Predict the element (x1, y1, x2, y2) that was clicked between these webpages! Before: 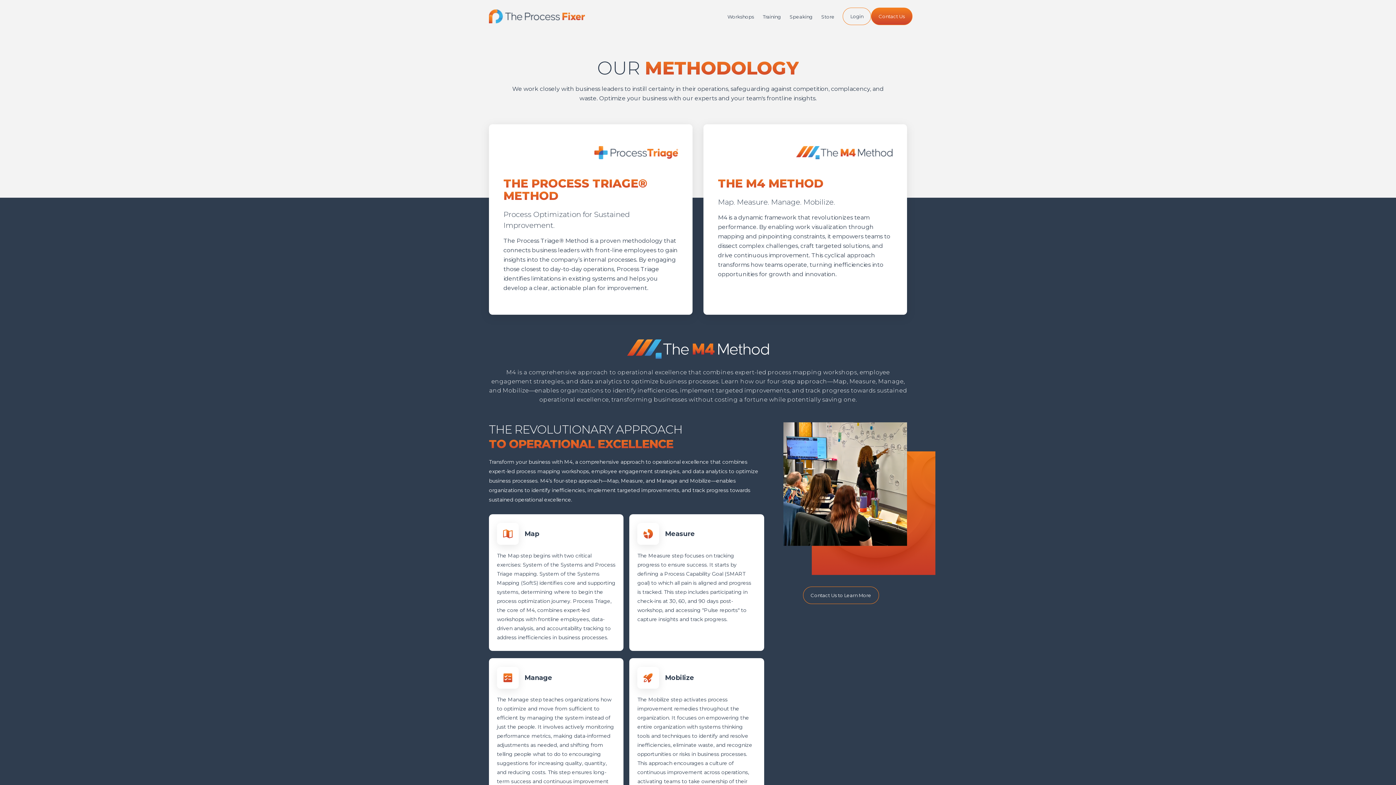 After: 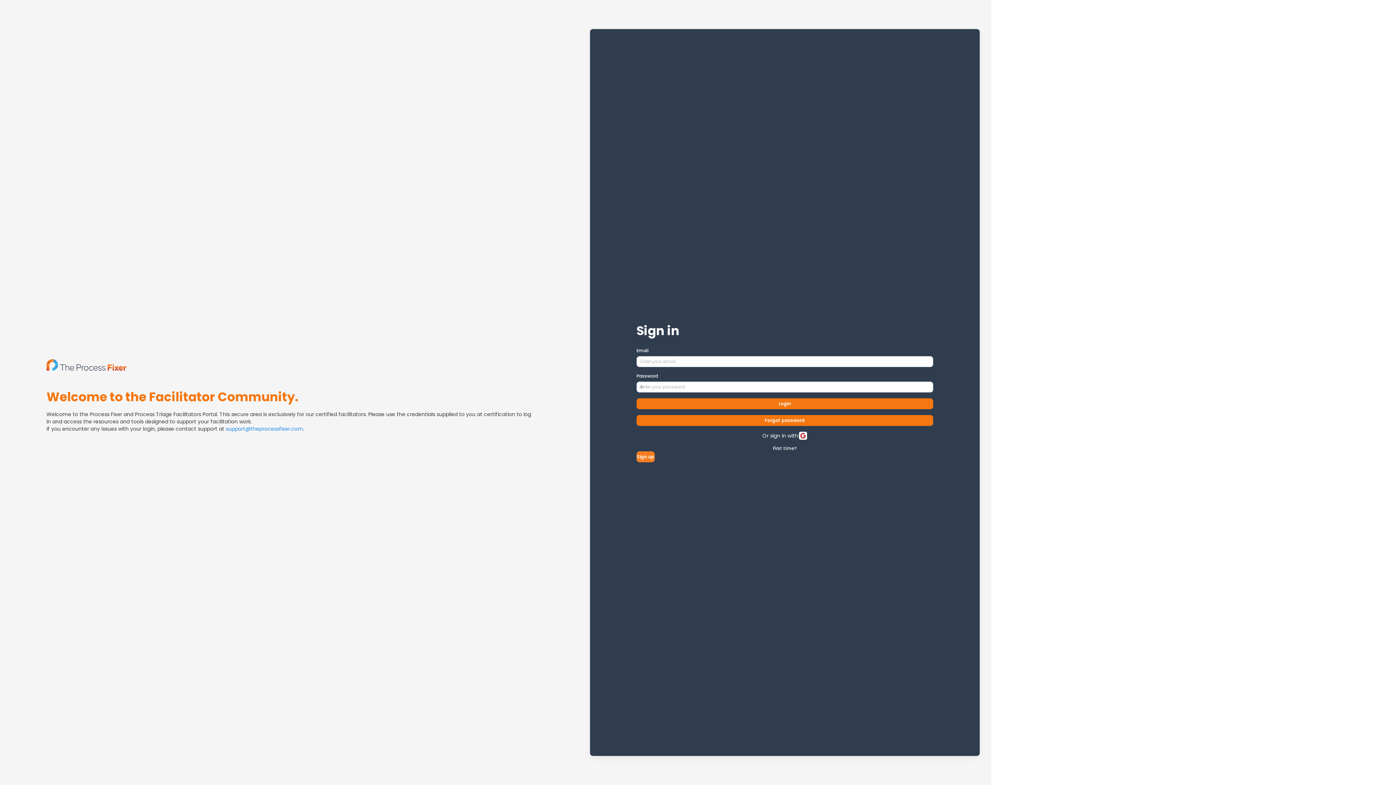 Action: label: Login bbox: (842, 7, 871, 25)